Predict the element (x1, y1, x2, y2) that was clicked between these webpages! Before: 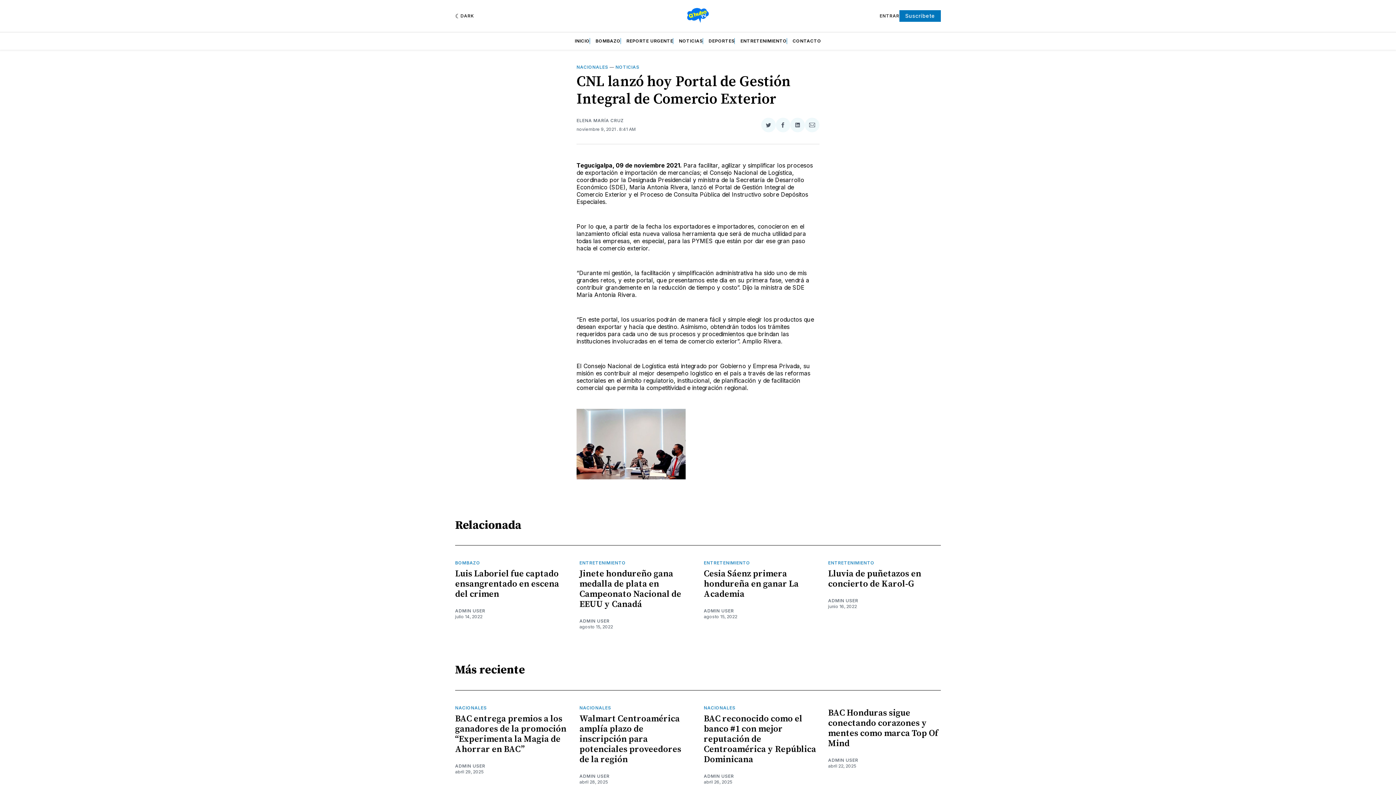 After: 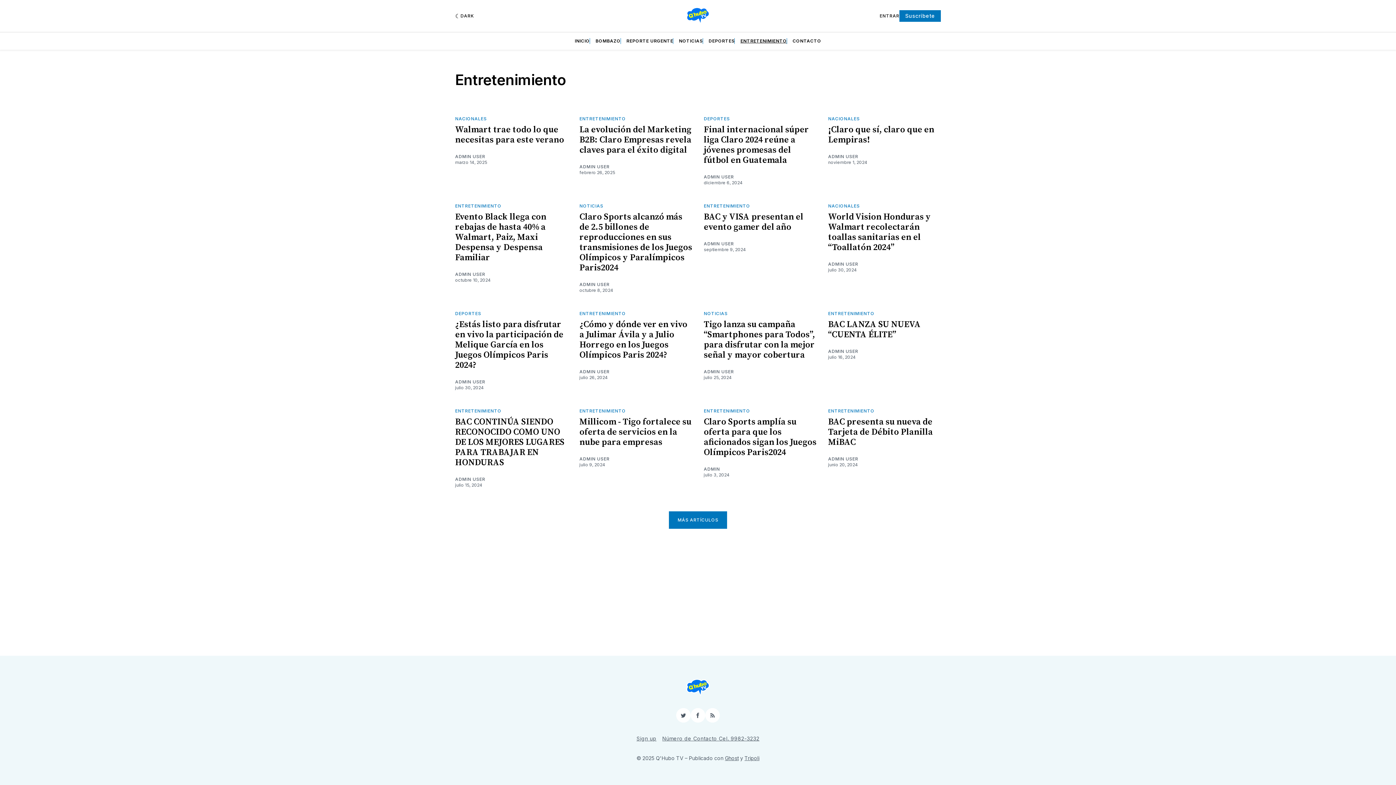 Action: label: ENTRETENIMIENTO bbox: (704, 560, 750, 565)